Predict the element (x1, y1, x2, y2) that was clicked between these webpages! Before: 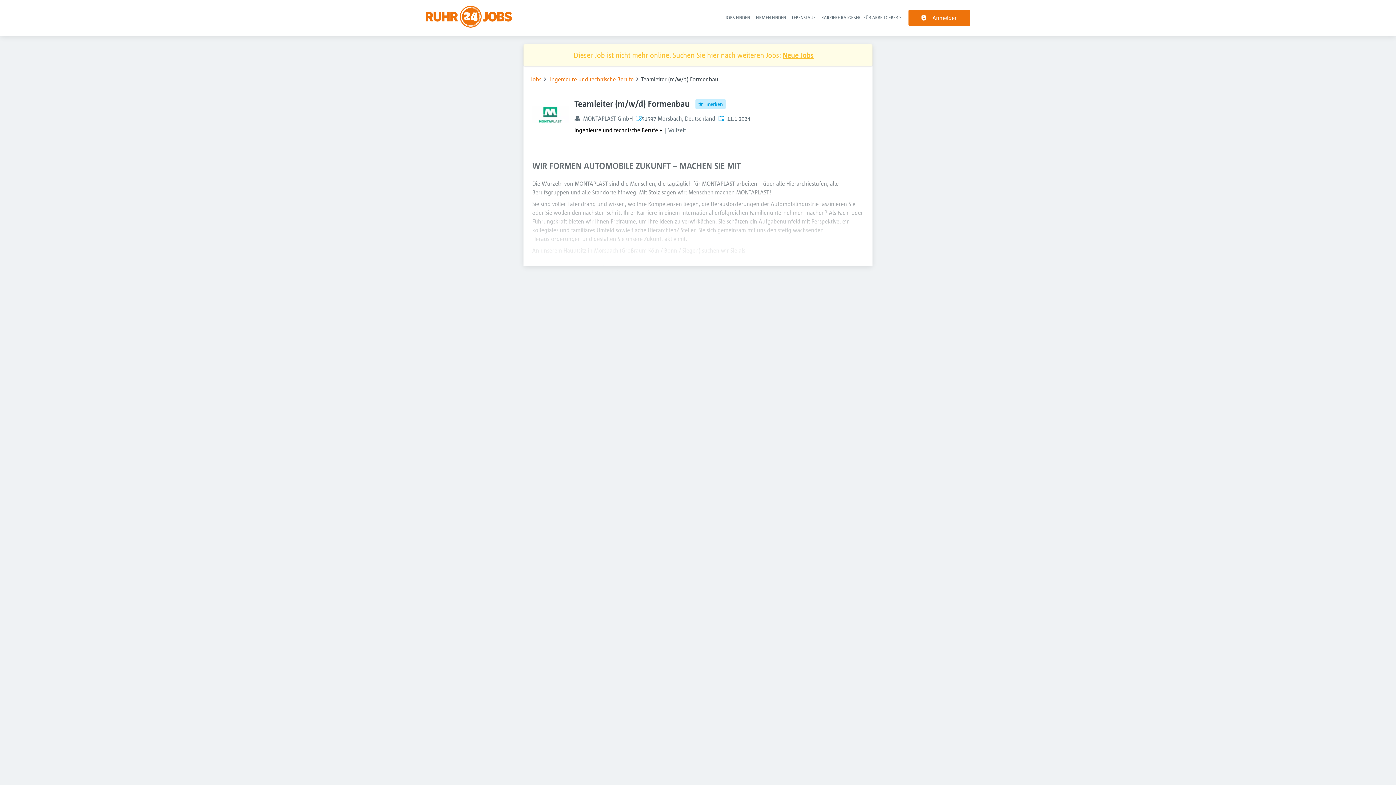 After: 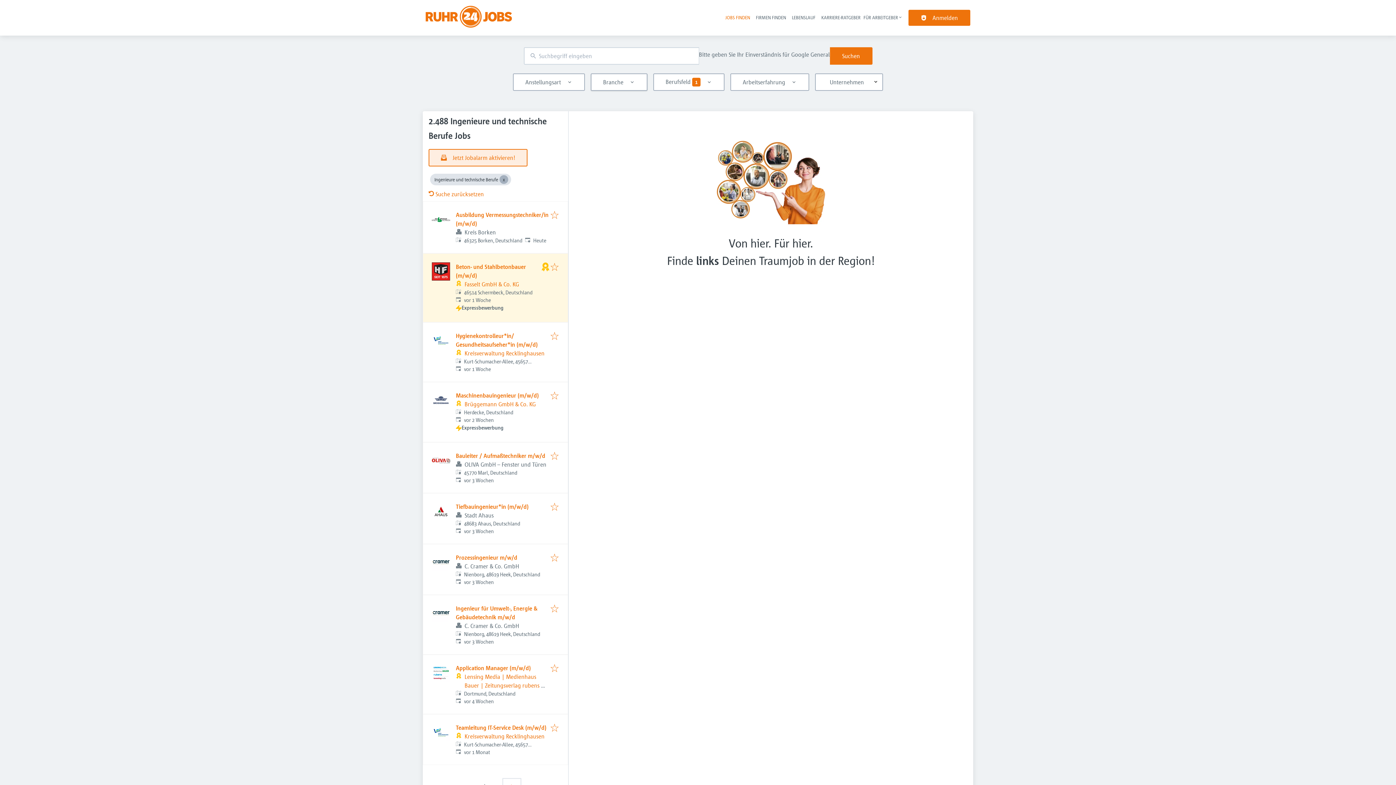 Action: bbox: (550, 74, 633, 83) label: Ingenieure und technische Berufe